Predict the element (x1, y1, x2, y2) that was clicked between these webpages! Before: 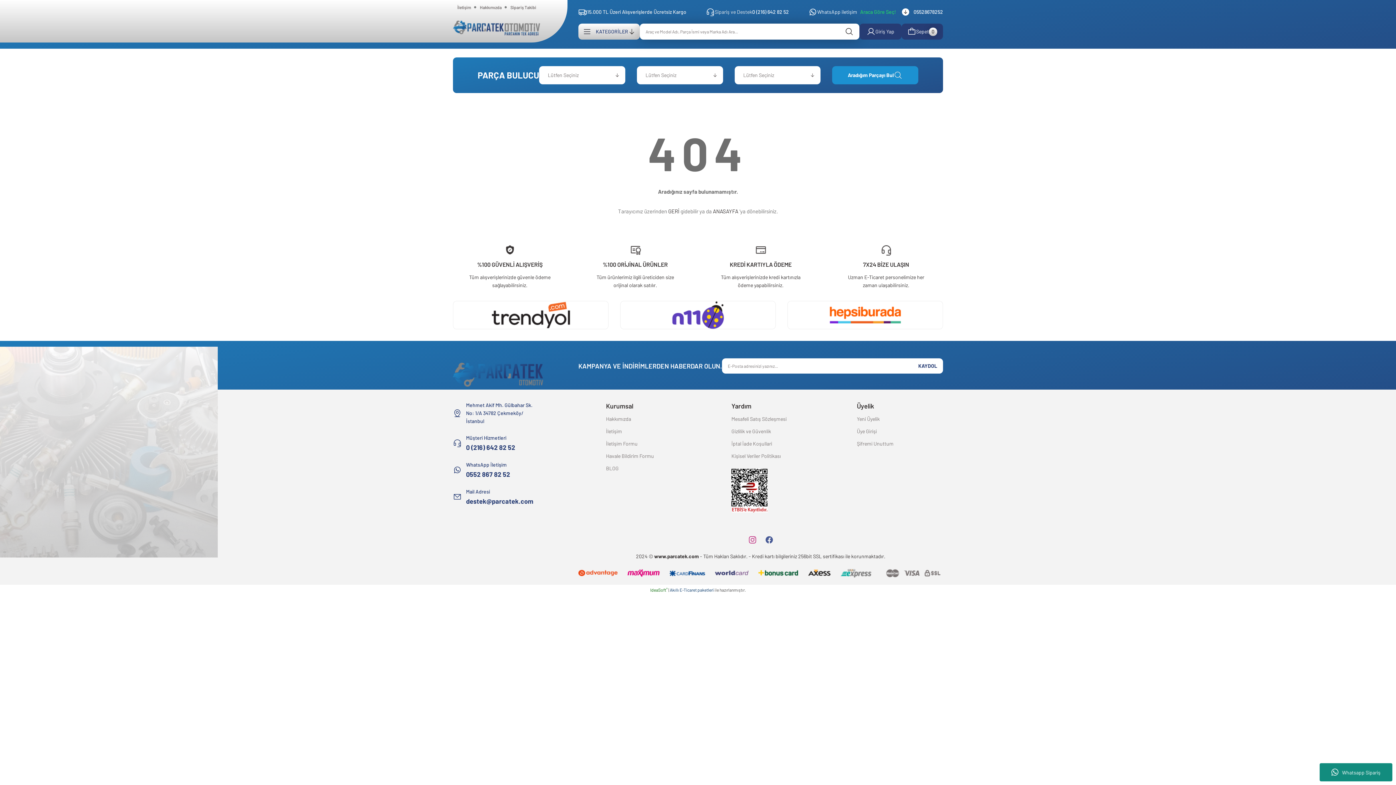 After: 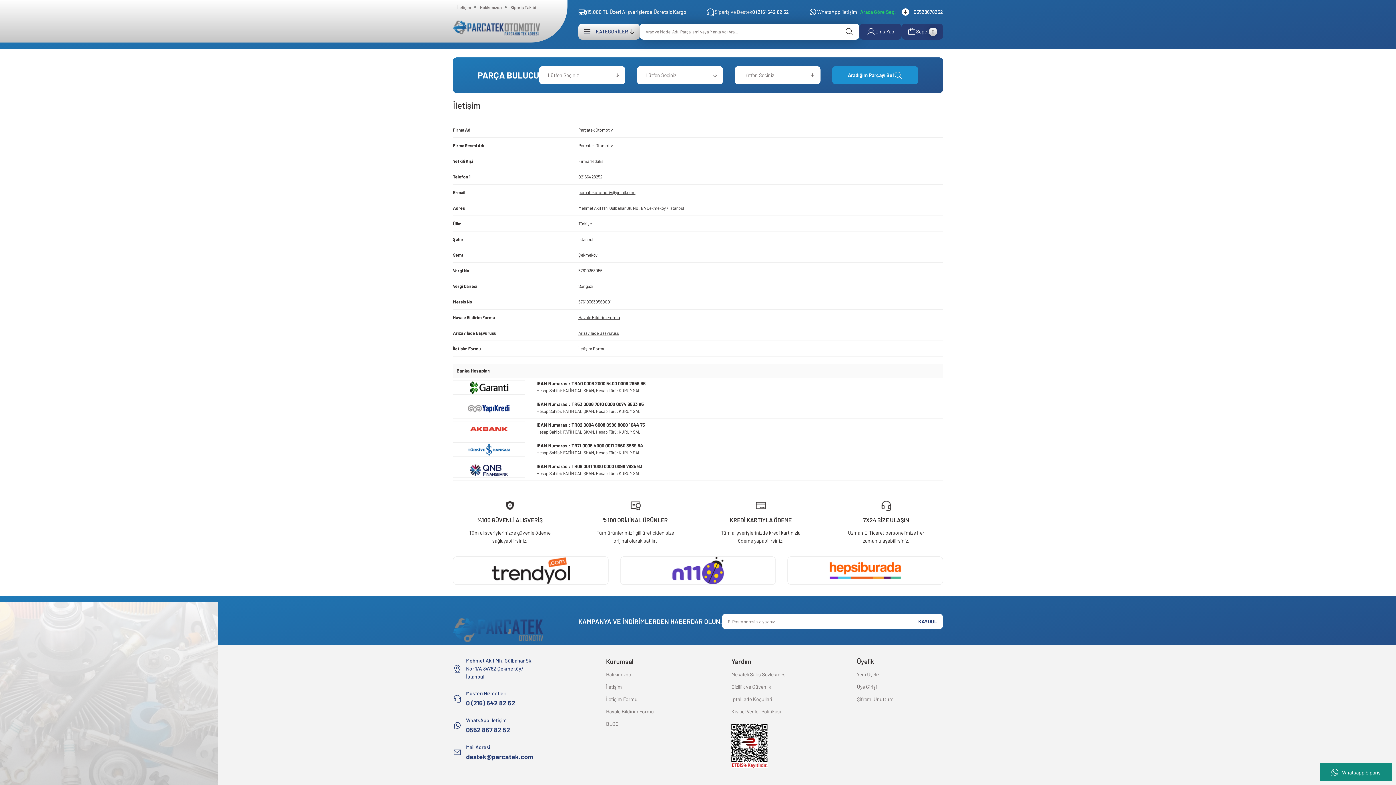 Action: label: İletişim bbox: (606, 427, 622, 435)